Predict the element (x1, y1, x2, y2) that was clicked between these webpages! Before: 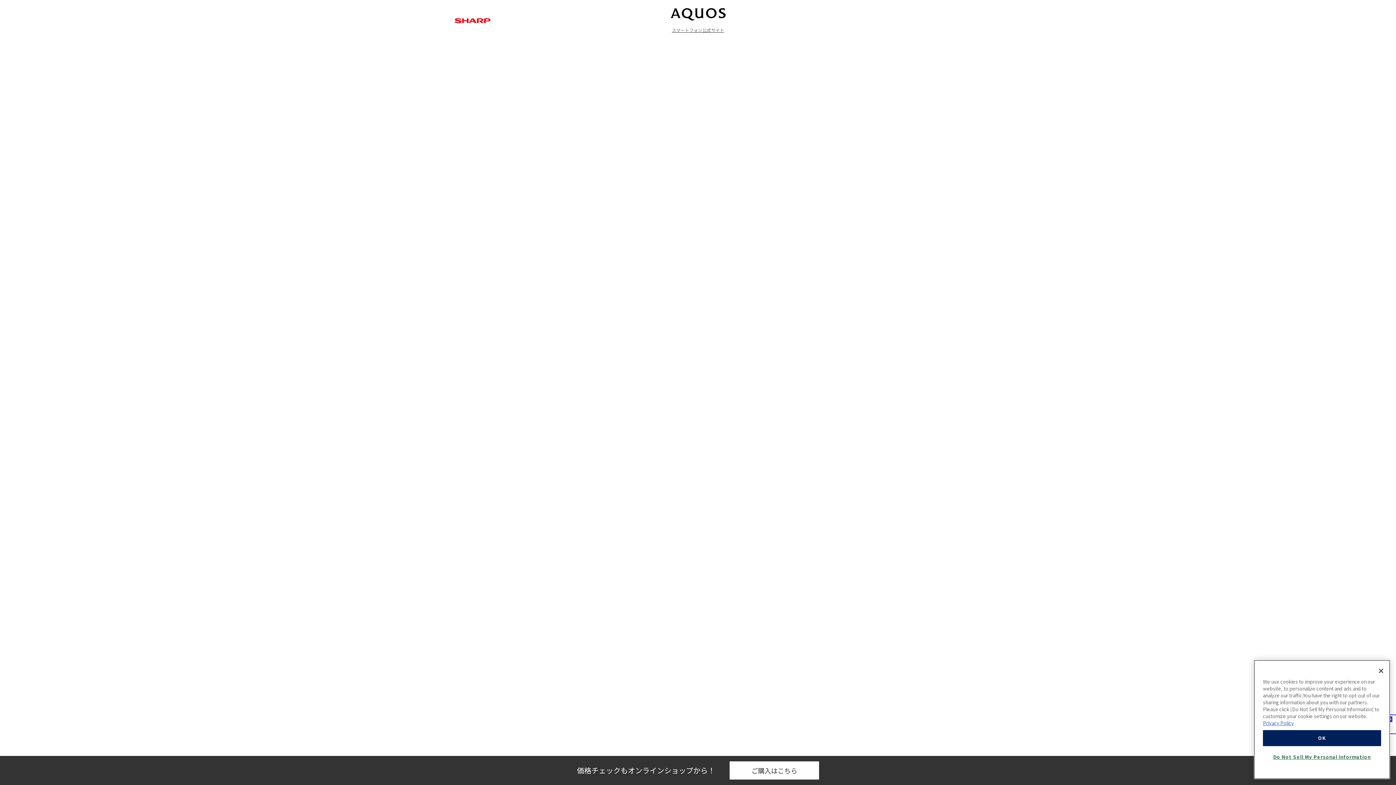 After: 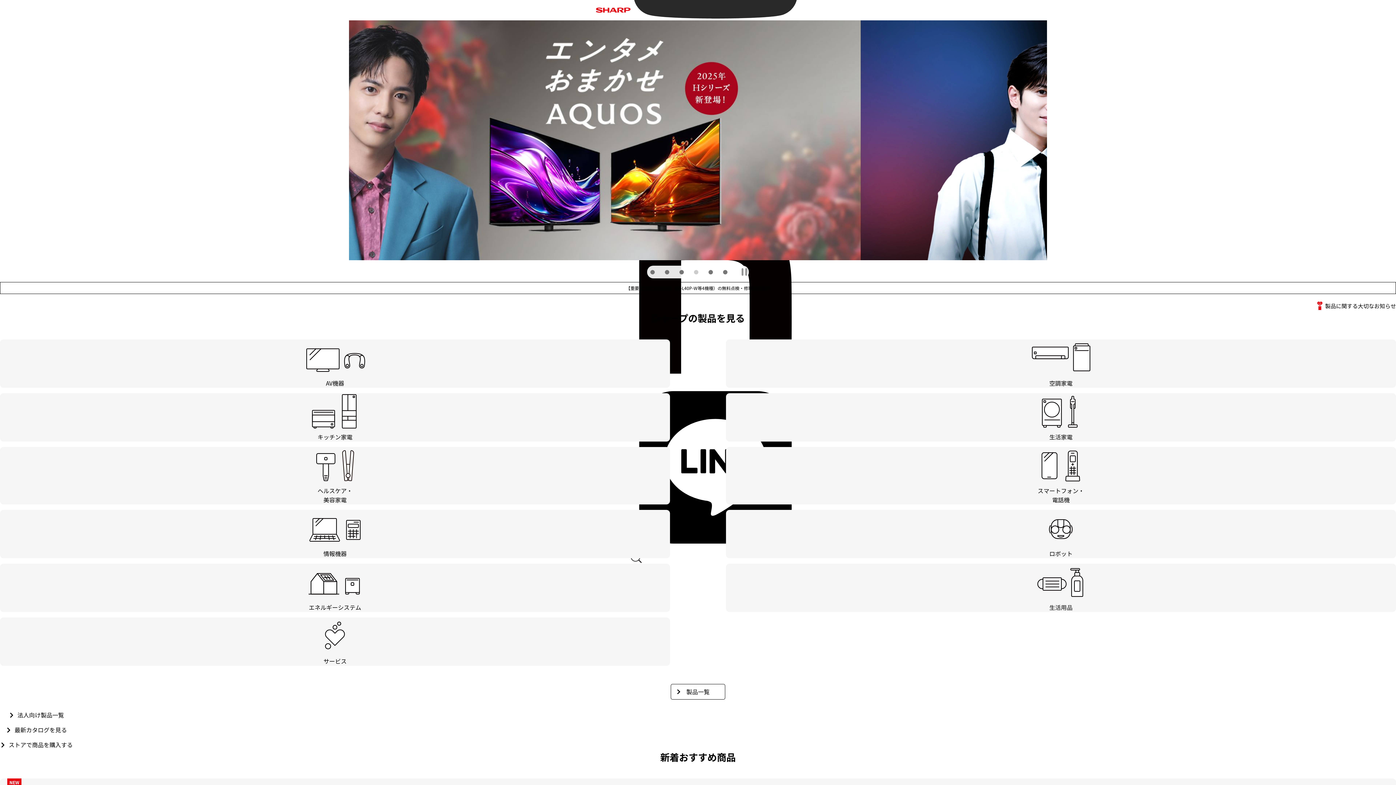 Action: bbox: (454, 14, 490, 23)